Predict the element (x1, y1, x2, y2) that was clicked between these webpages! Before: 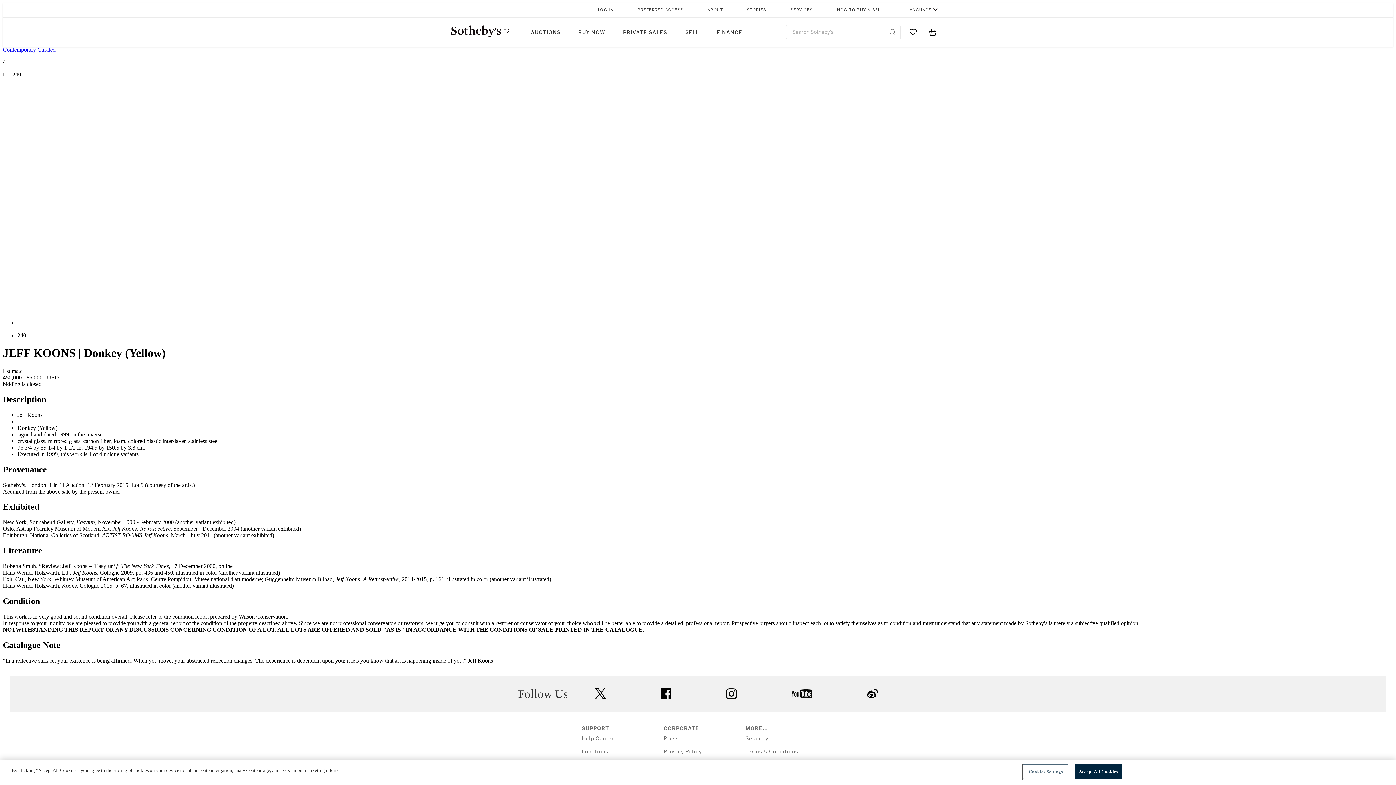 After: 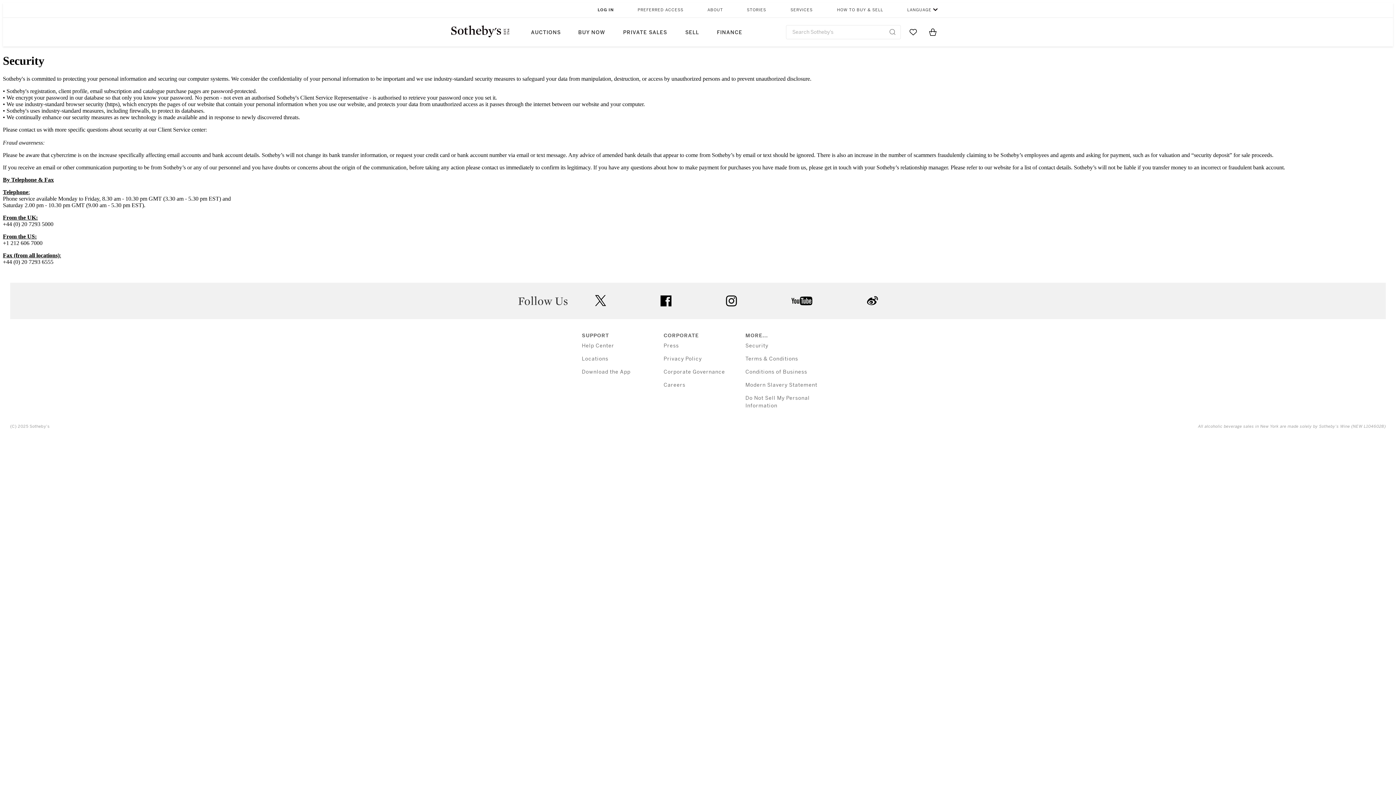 Action: bbox: (745, 735, 768, 742) label: Security